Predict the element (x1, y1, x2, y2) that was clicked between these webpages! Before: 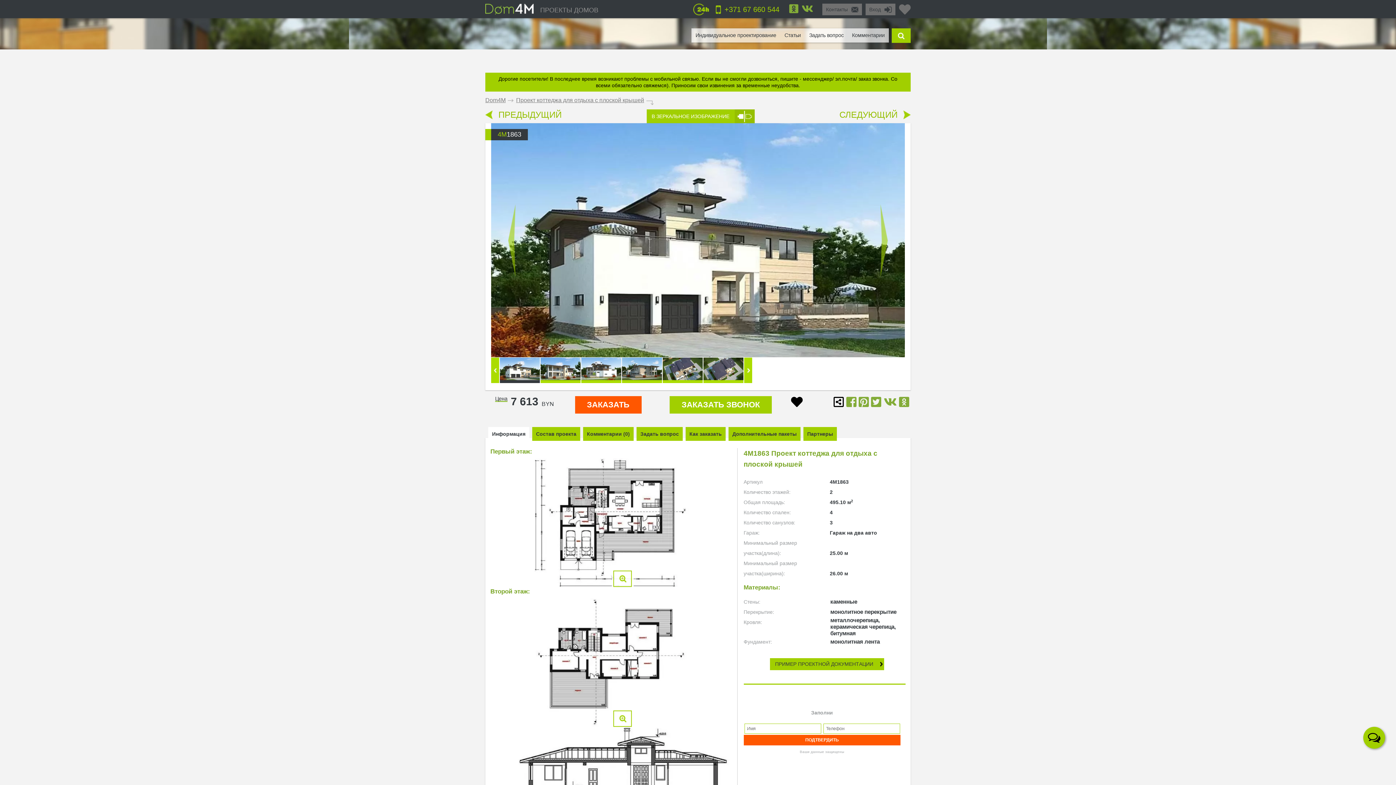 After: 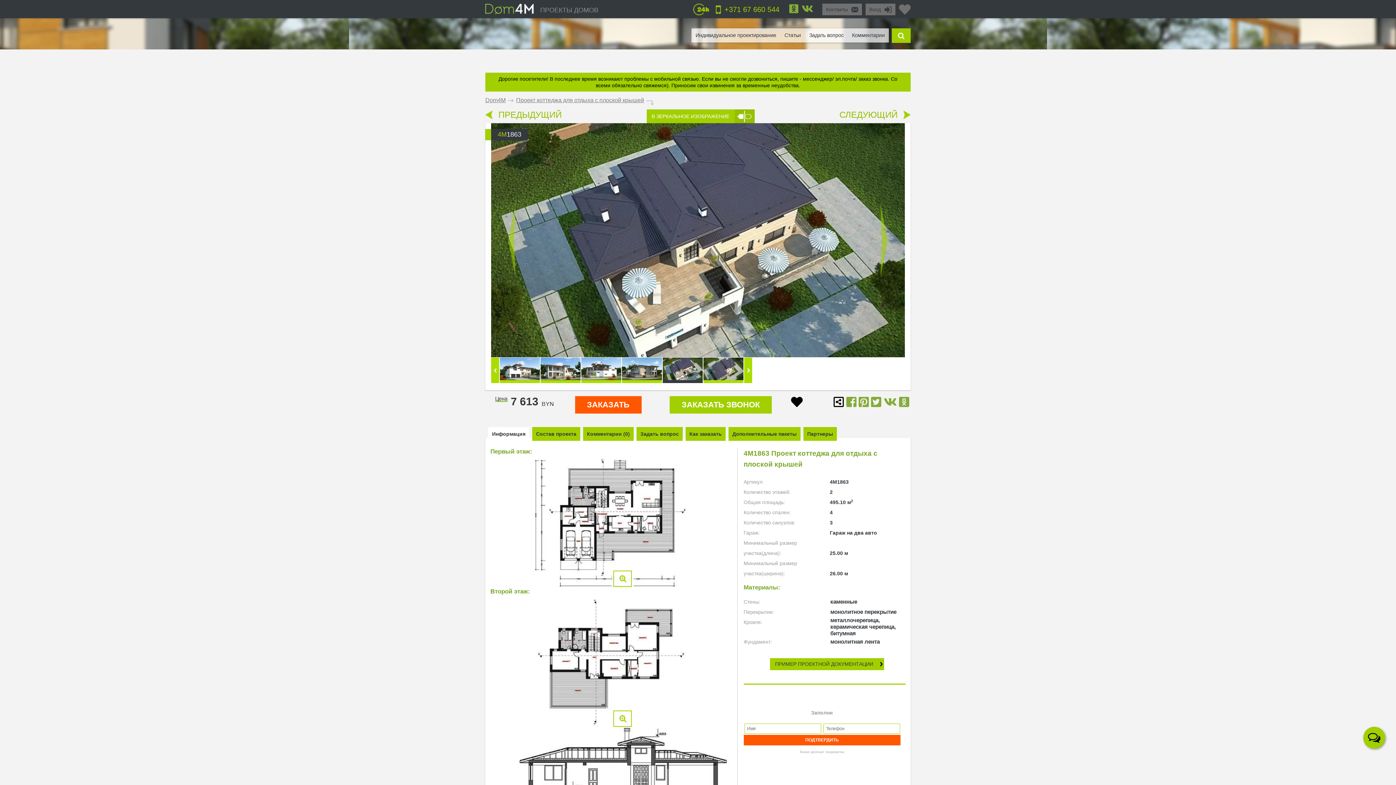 Action: bbox: (662, 357, 702, 383)